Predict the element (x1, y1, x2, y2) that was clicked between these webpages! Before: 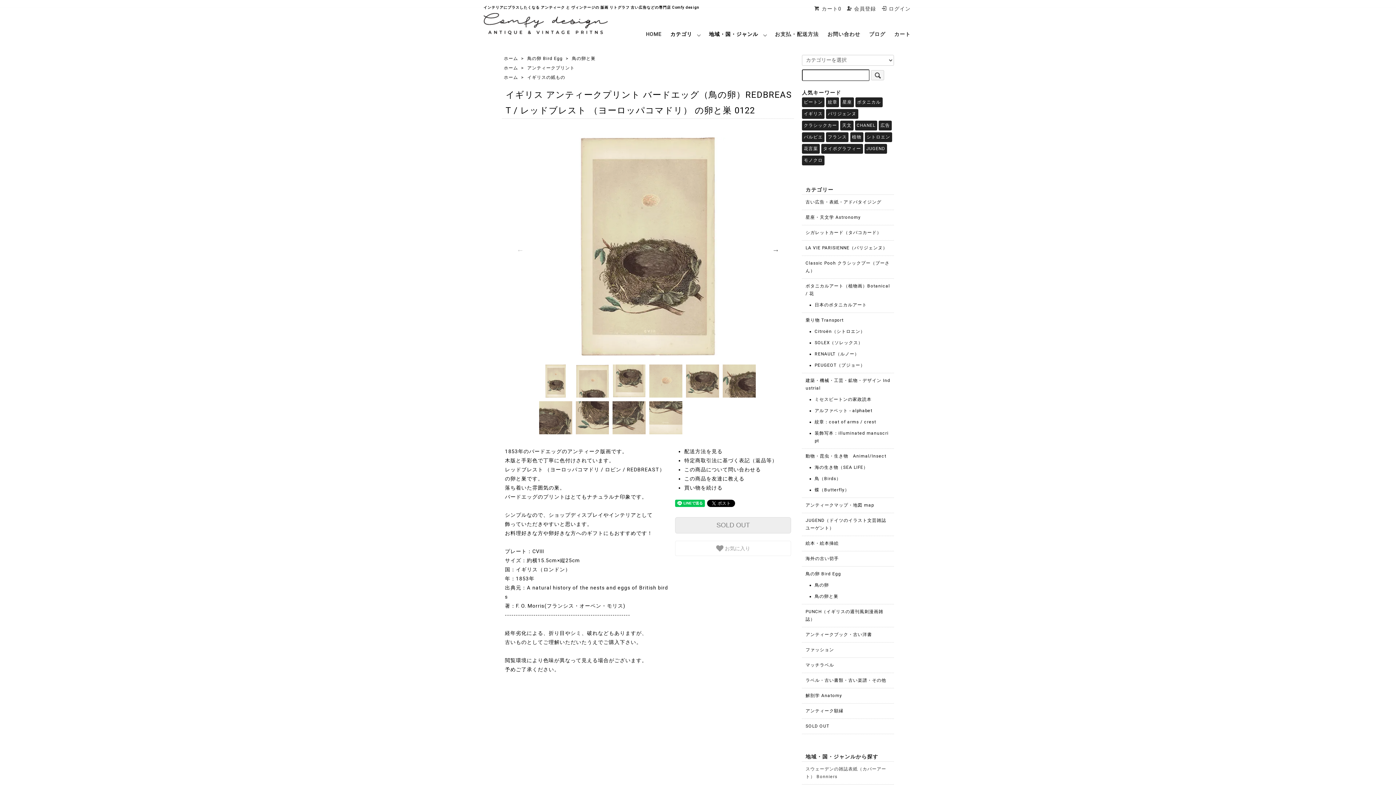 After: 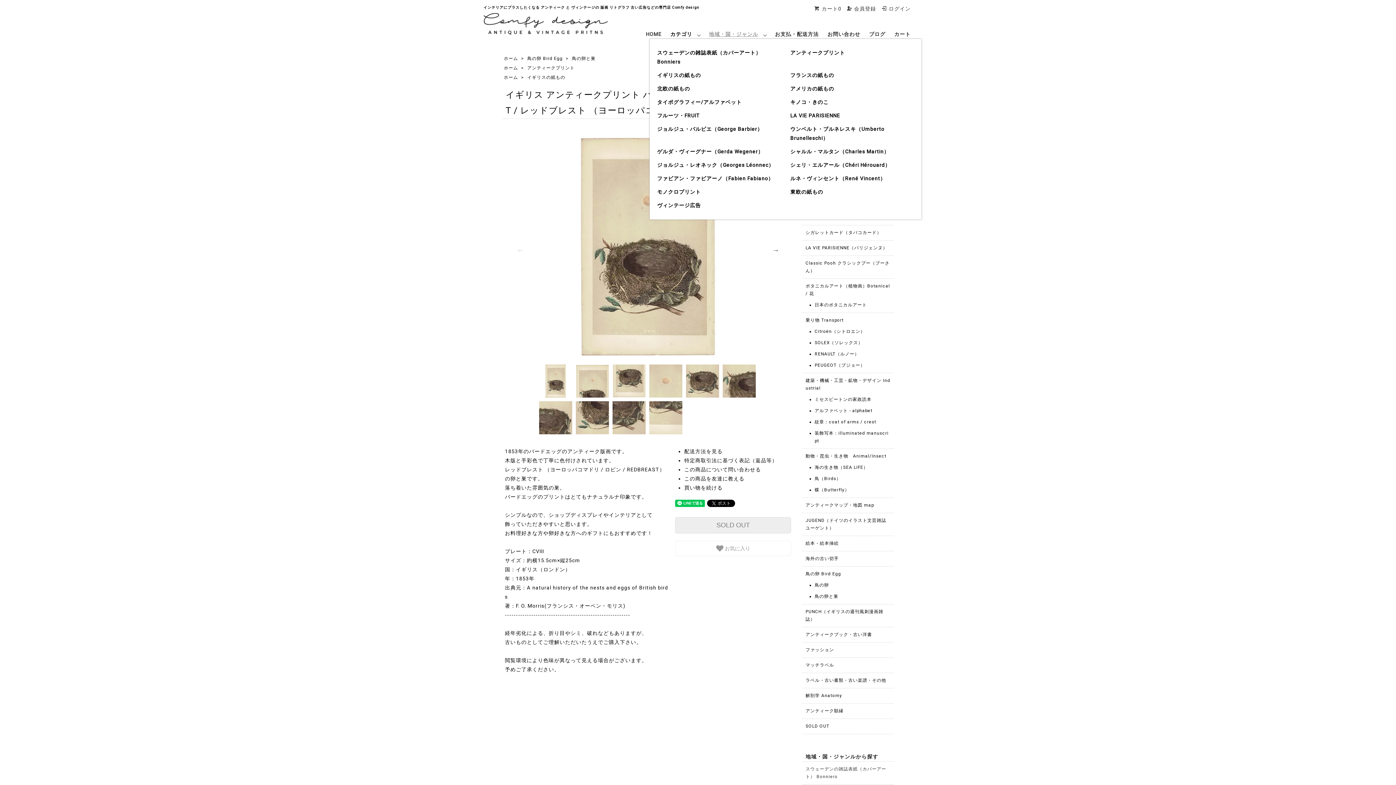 Action: label: 地域・国・ジャンル bbox: (709, 29, 766, 38)